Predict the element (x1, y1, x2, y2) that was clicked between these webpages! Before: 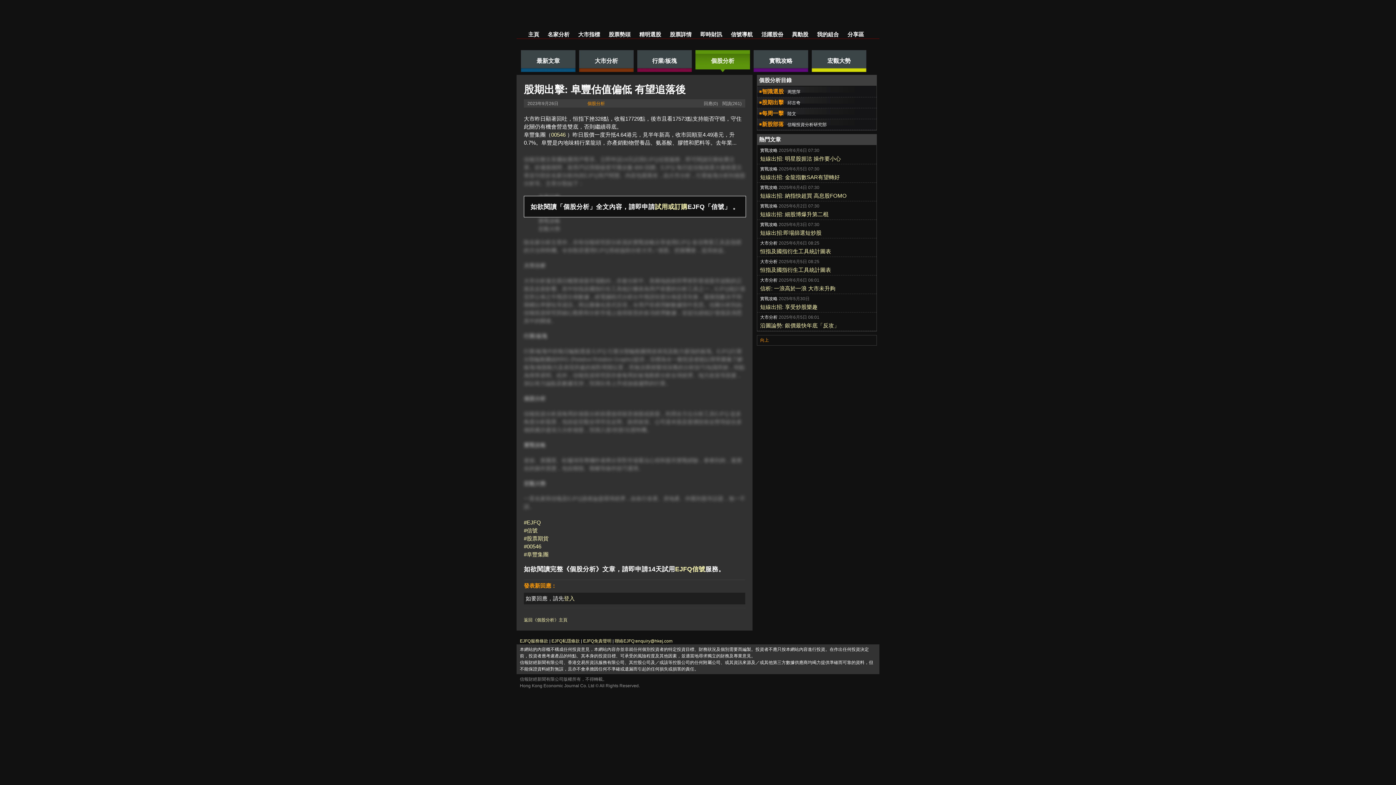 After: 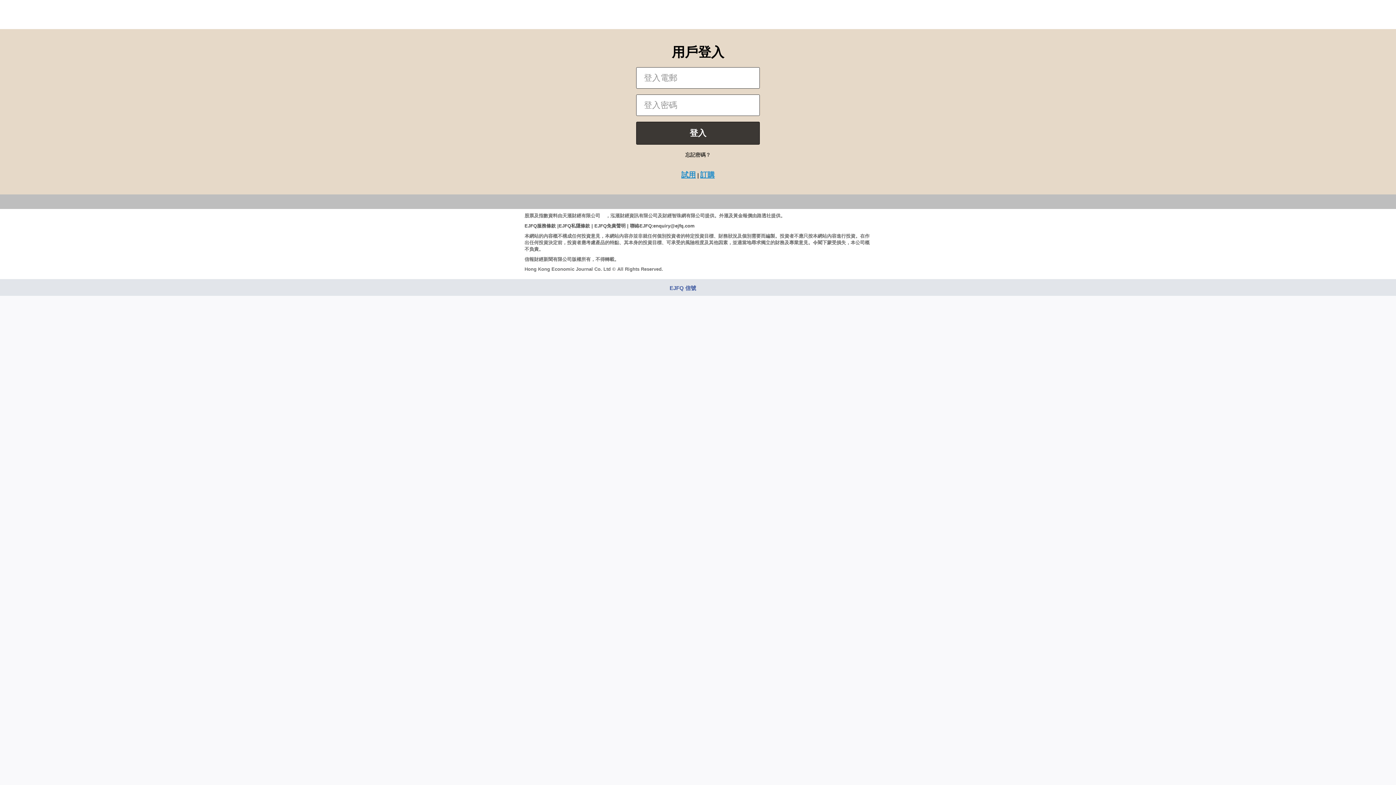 Action: label: #00546 bbox: (524, 543, 541, 549)